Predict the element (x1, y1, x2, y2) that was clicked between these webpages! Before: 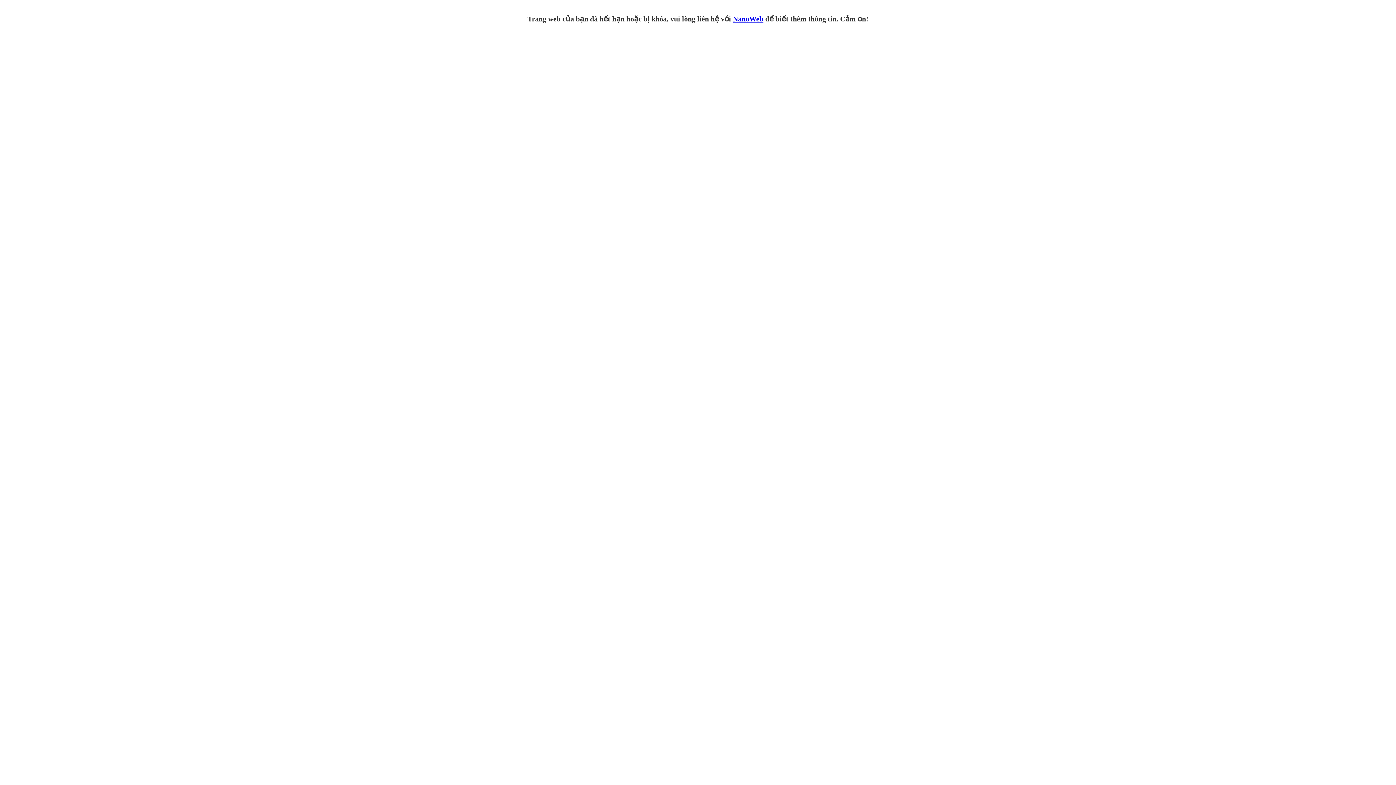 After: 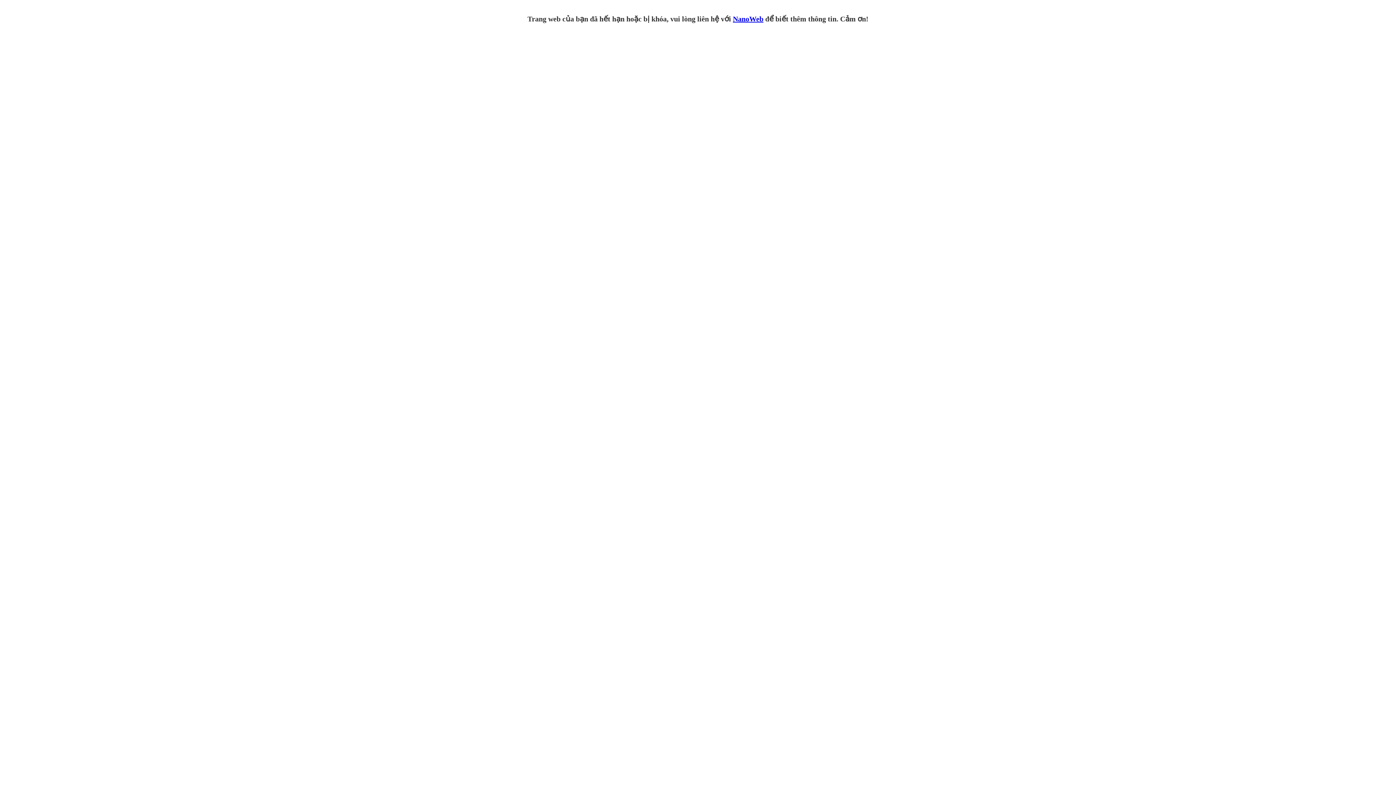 Action: label: NanoWeb bbox: (733, 14, 763, 22)